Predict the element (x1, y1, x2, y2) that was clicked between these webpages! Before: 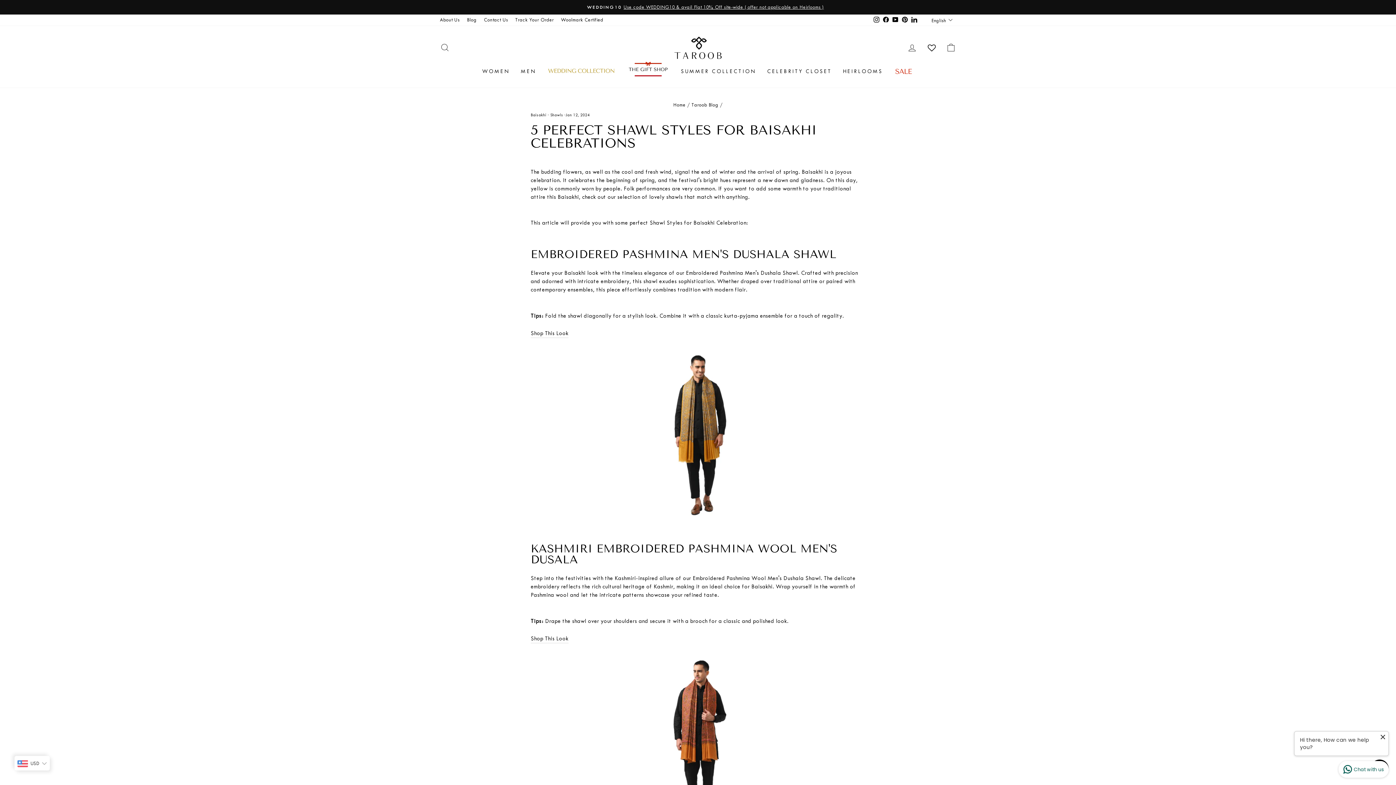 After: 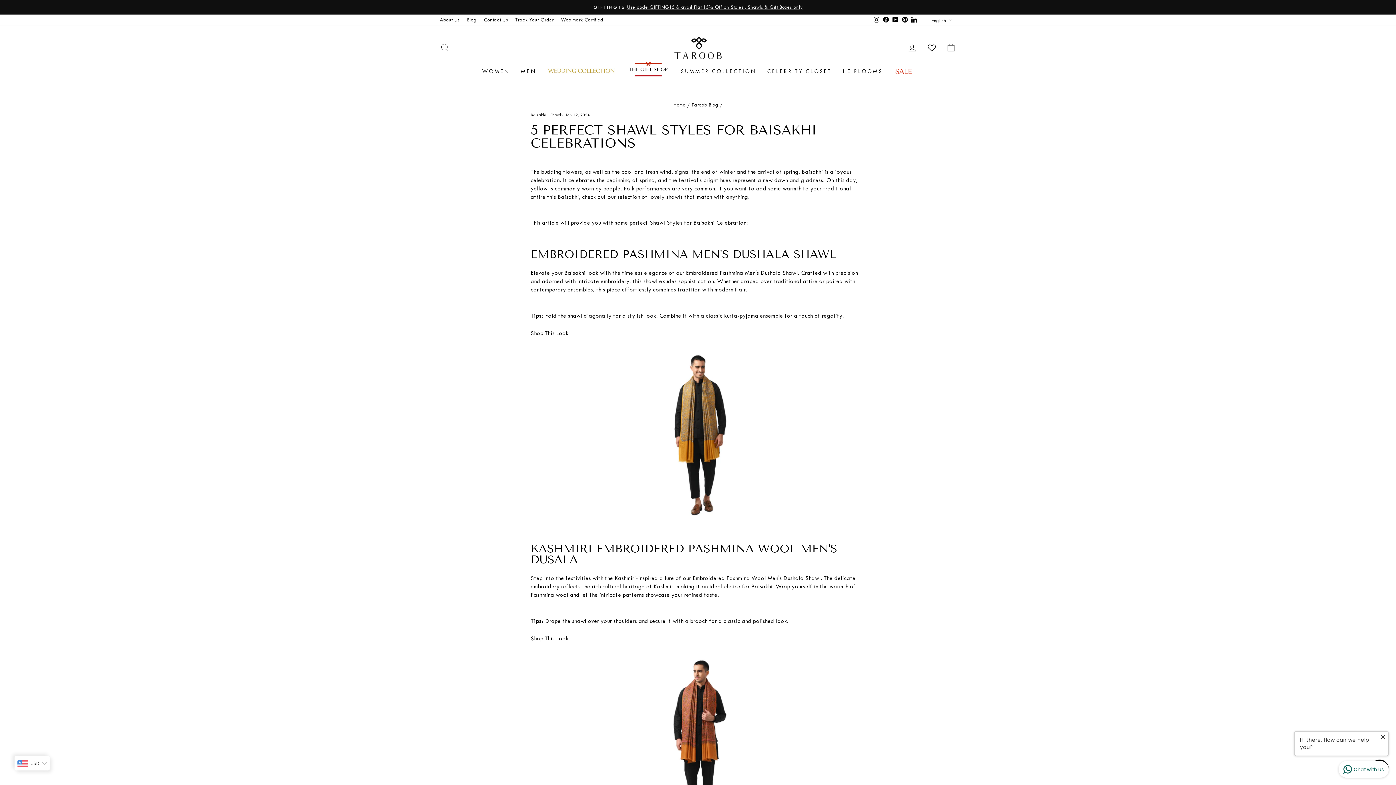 Action: bbox: (900, 14, 909, 25) label: Pinterest